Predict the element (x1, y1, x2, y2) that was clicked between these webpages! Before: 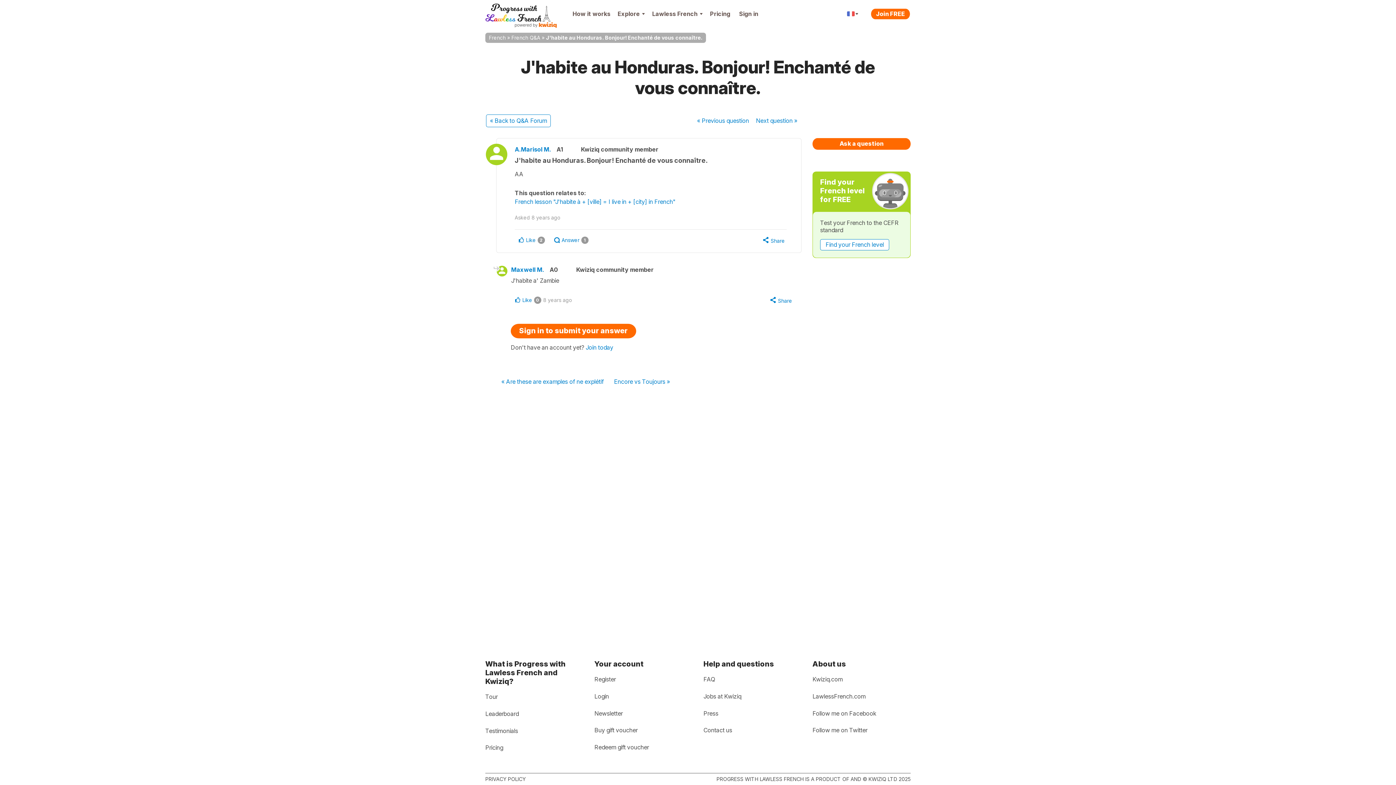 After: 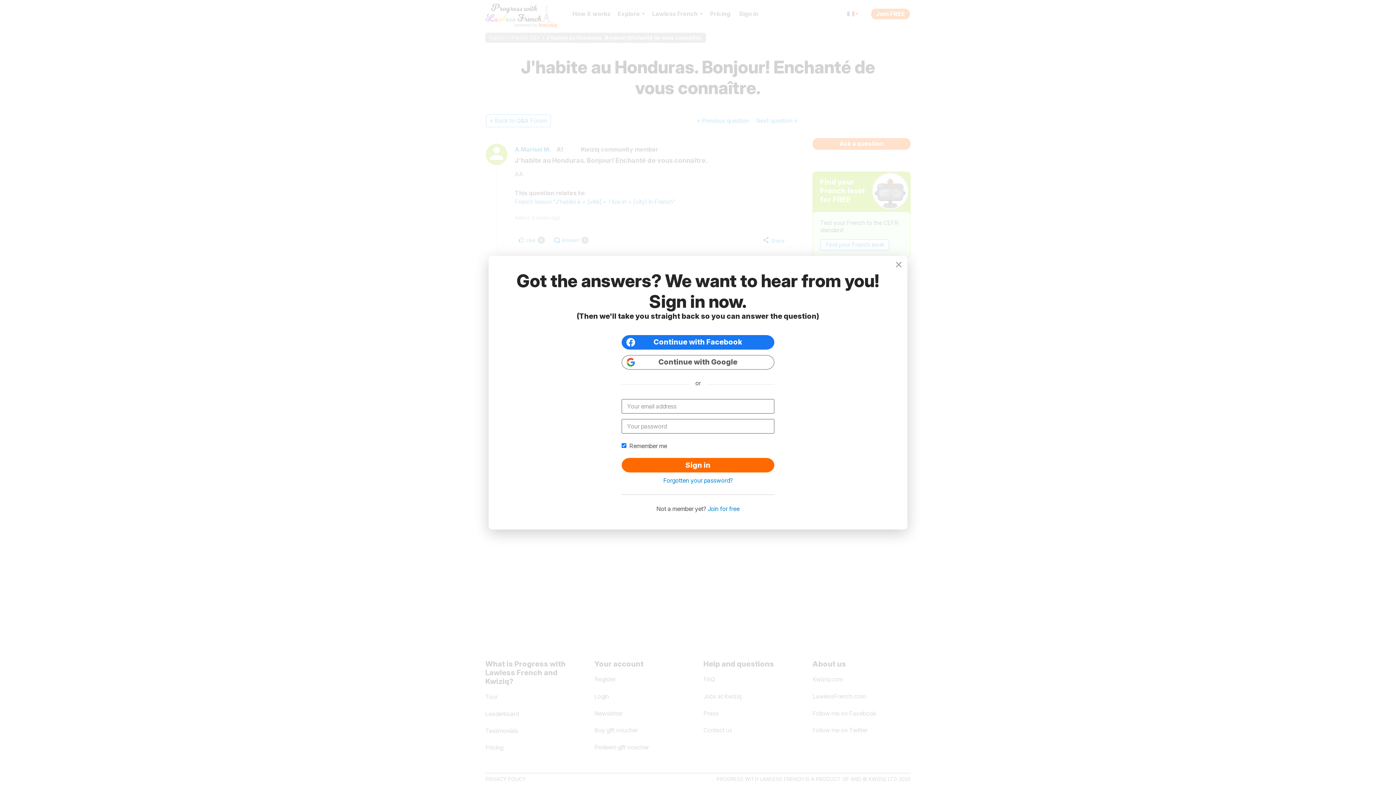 Action: label: Sign in to submit your answer bbox: (510, 323, 636, 338)